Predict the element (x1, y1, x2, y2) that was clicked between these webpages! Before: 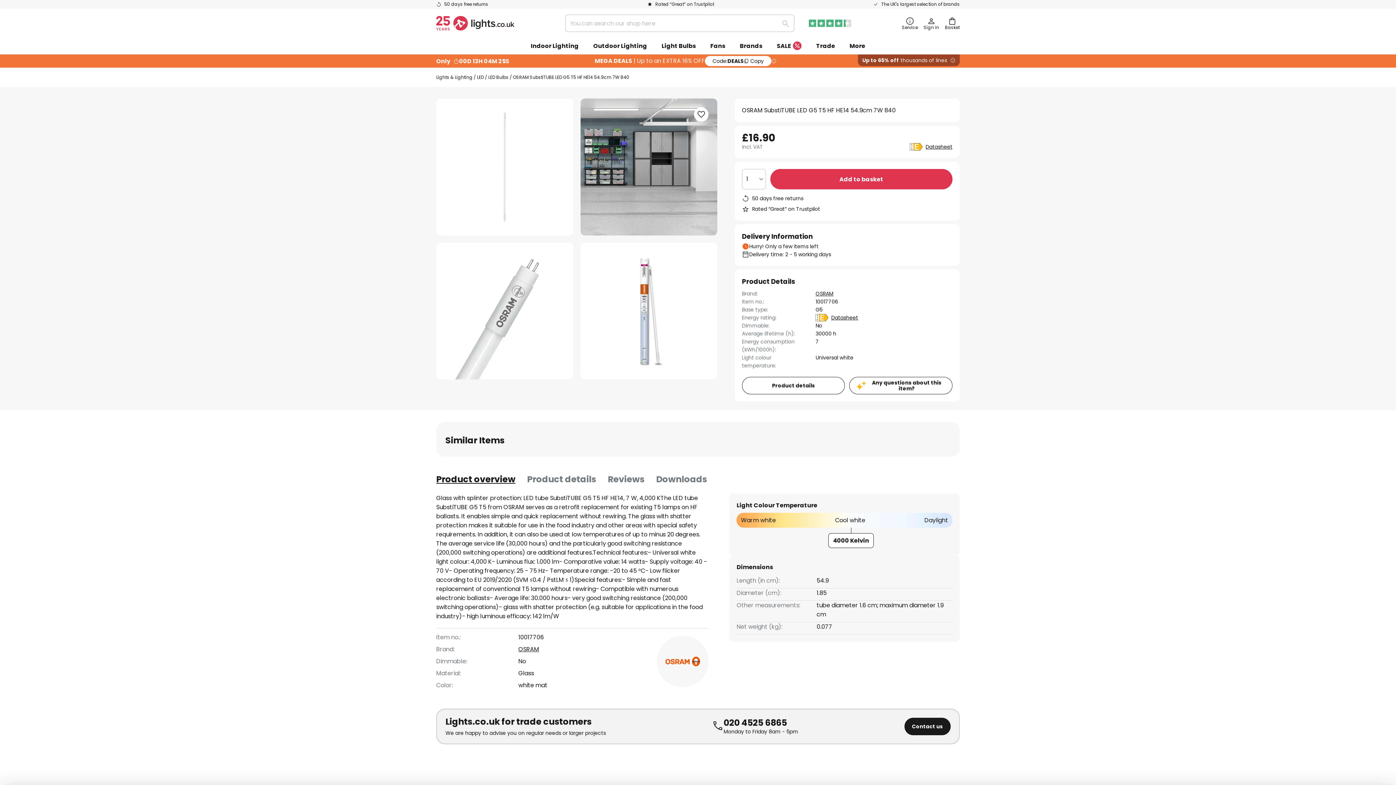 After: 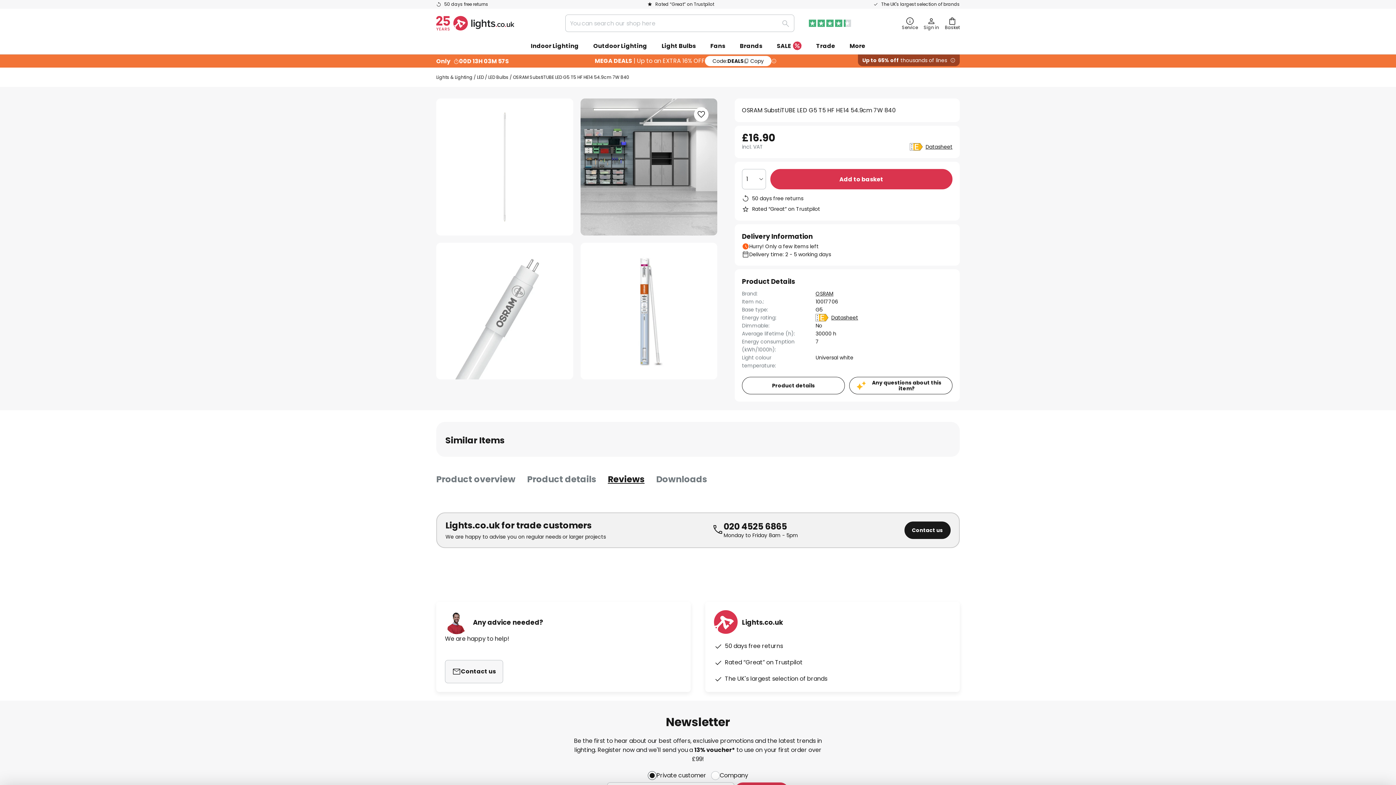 Action: bbox: (608, 472, 644, 486) label: Reviews